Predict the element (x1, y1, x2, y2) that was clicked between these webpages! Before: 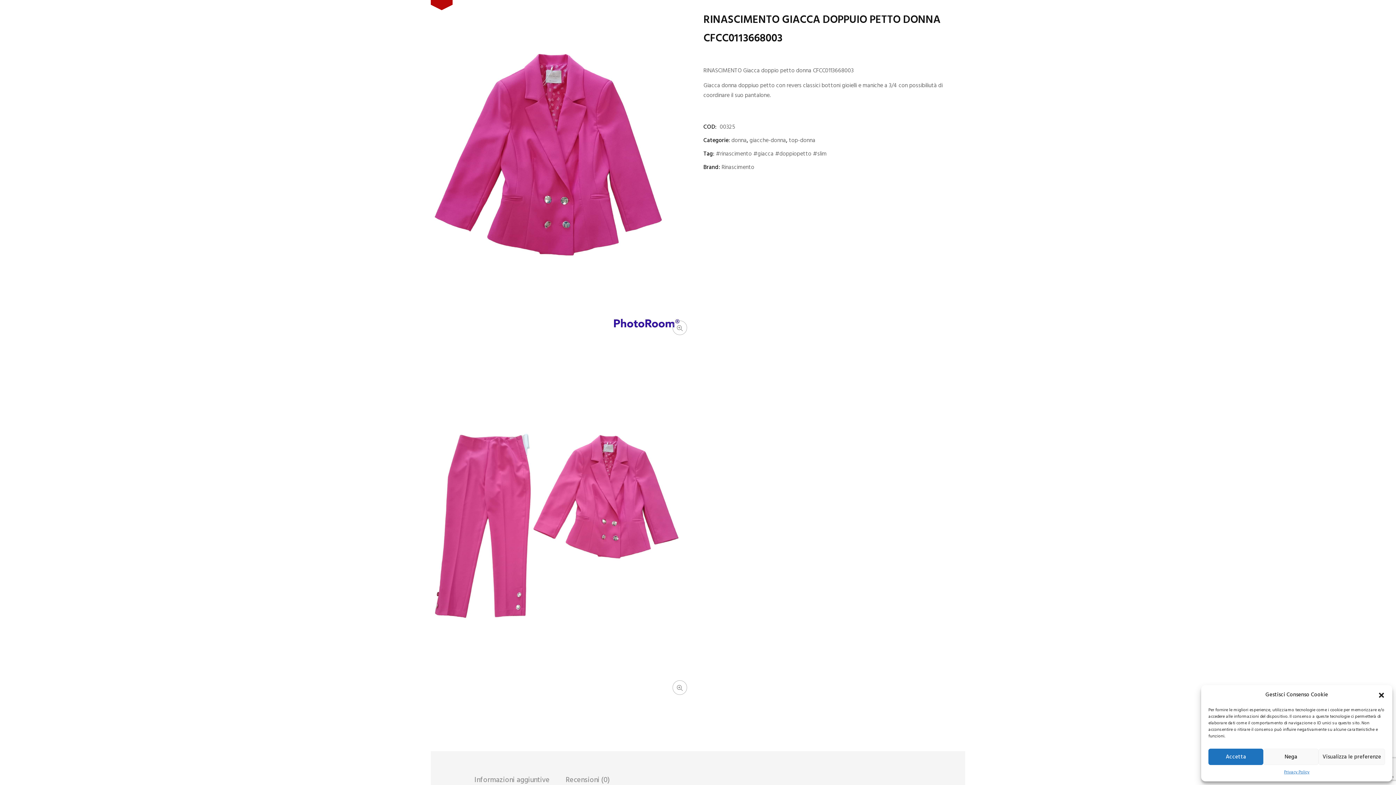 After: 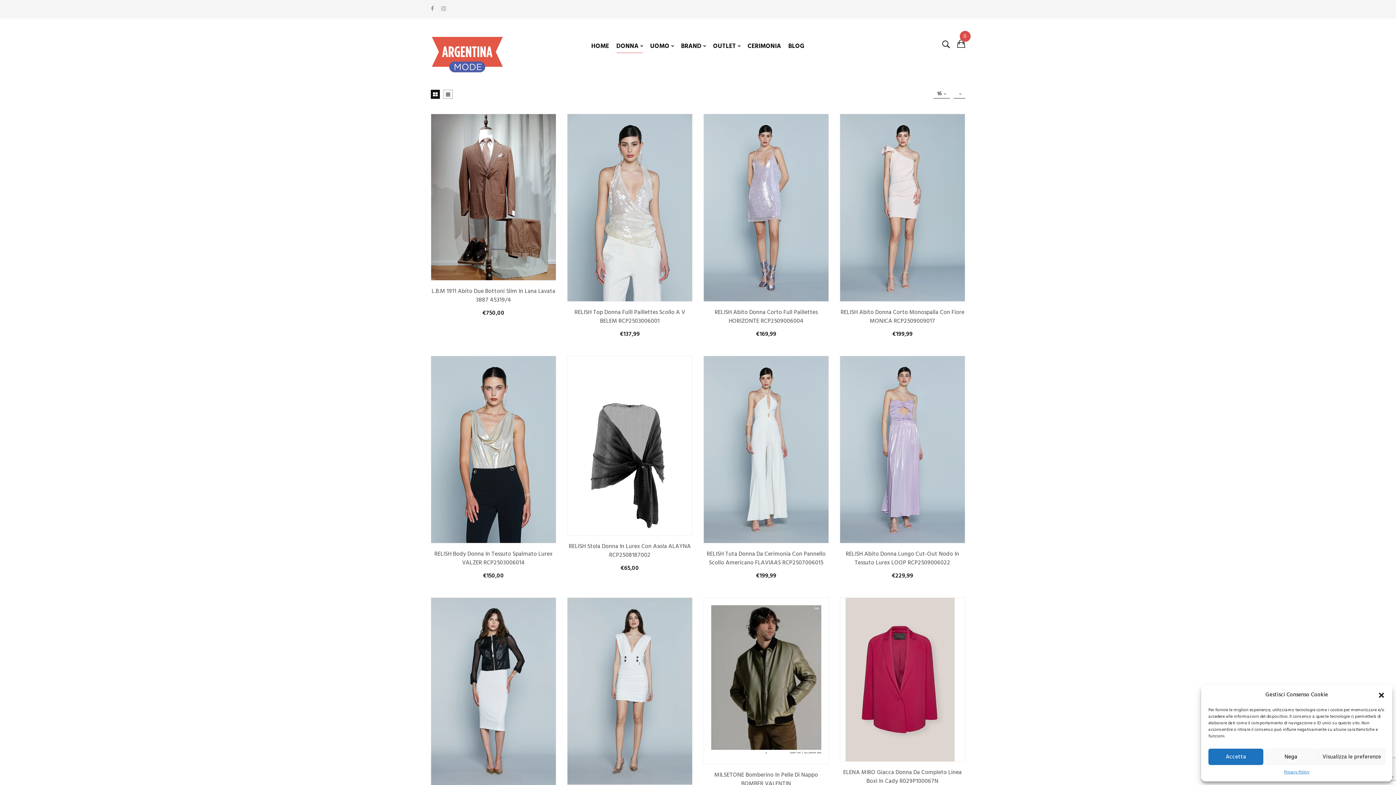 Action: label: donna bbox: (731, 135, 746, 145)